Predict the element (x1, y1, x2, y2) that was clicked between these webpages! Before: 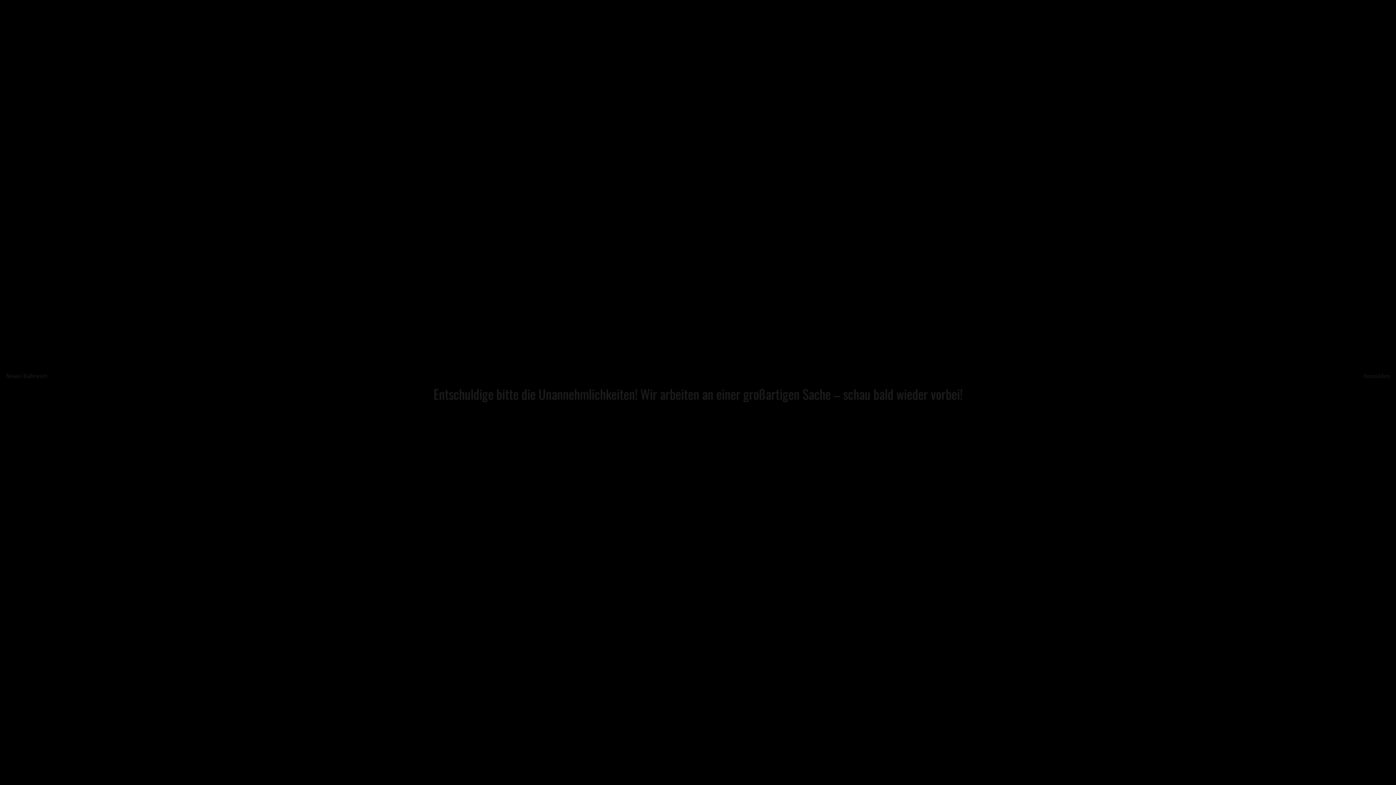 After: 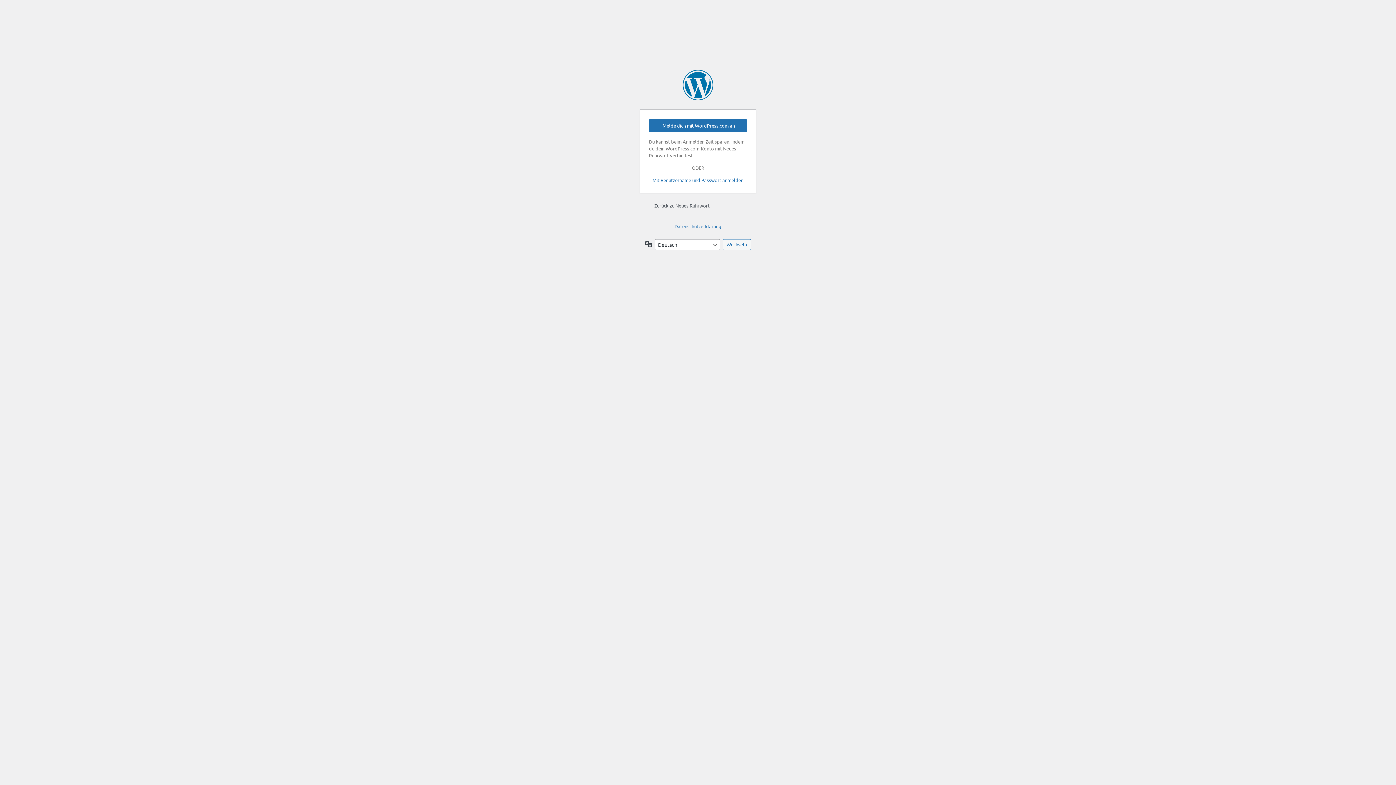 Action: label: Anmelden bbox: (1363, 371, 1390, 379)